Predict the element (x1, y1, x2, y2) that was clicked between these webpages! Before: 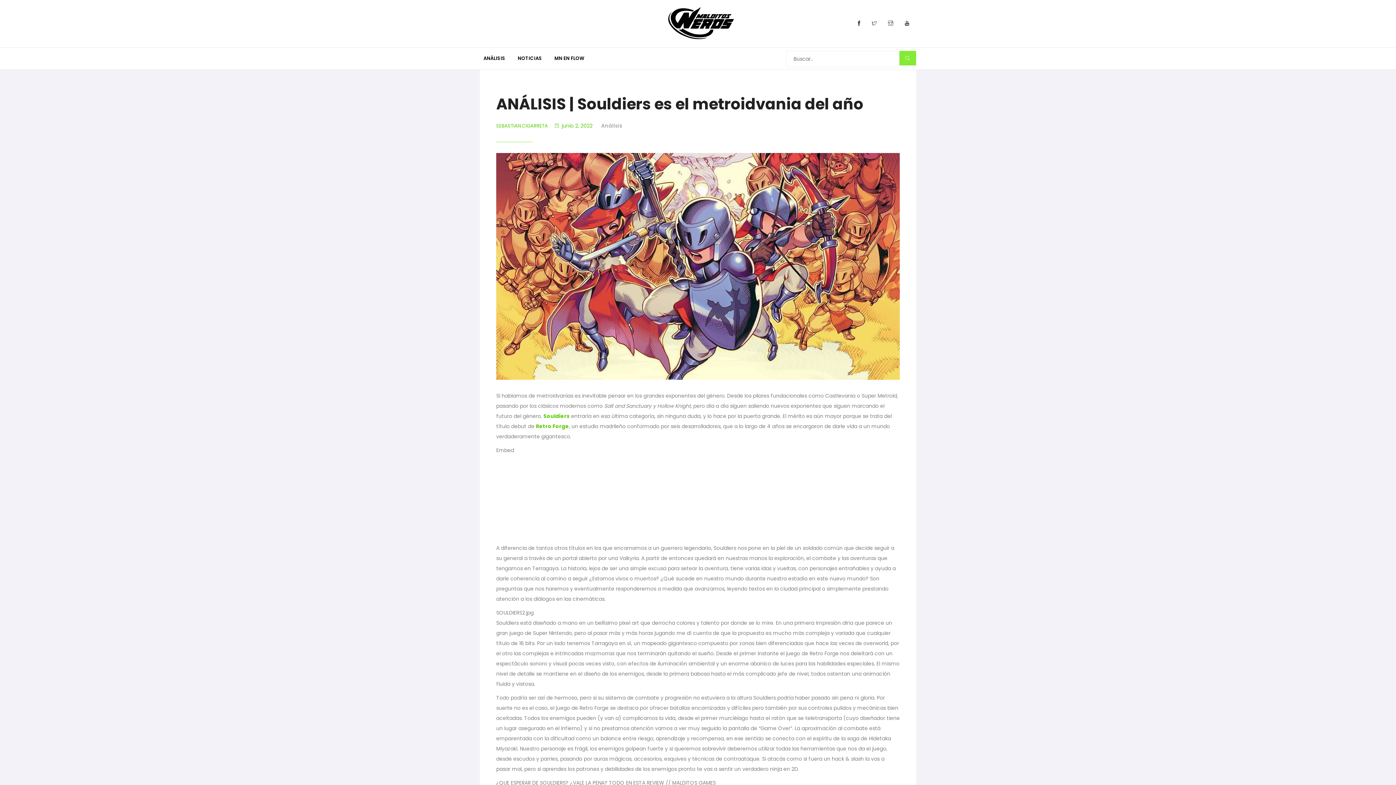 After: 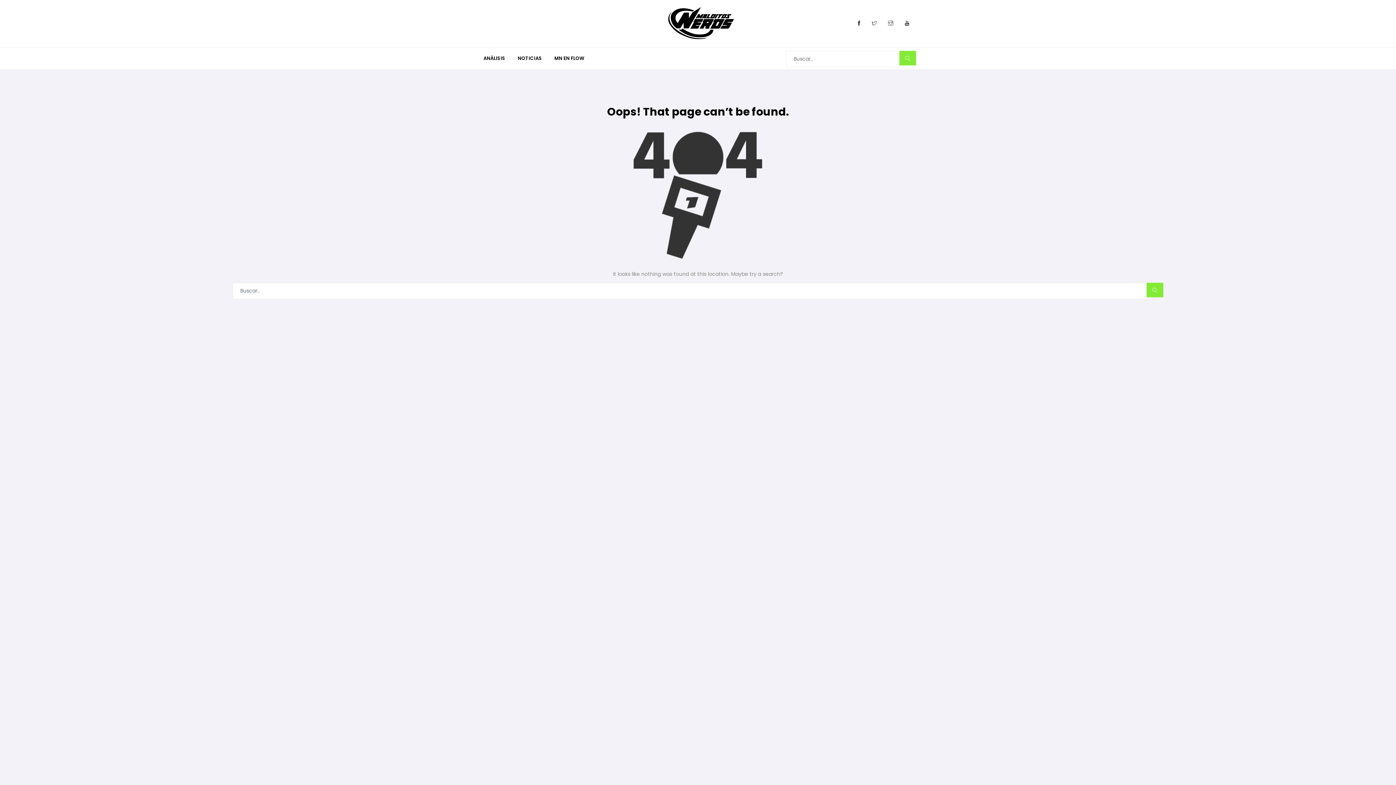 Action: label: Souldiers bbox: (543, 412, 569, 420)